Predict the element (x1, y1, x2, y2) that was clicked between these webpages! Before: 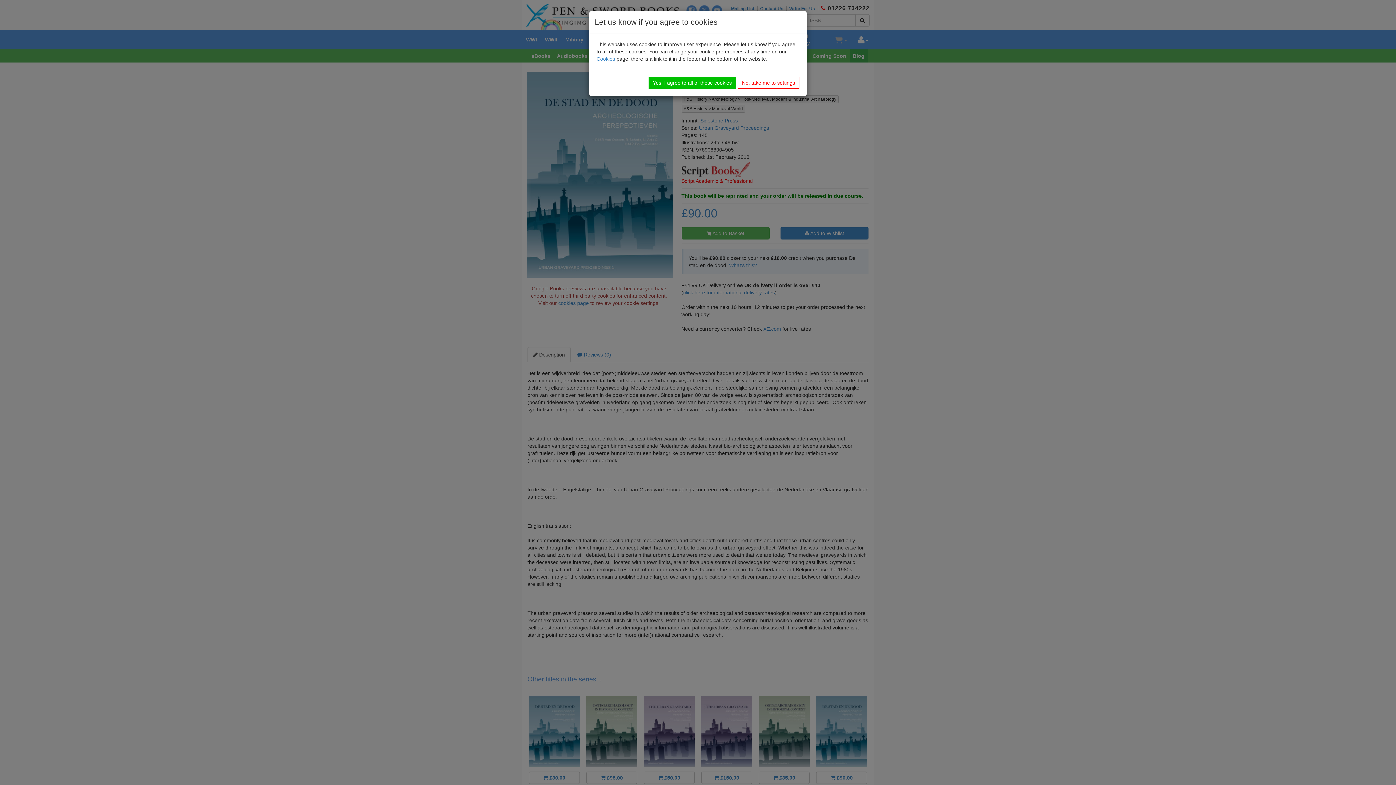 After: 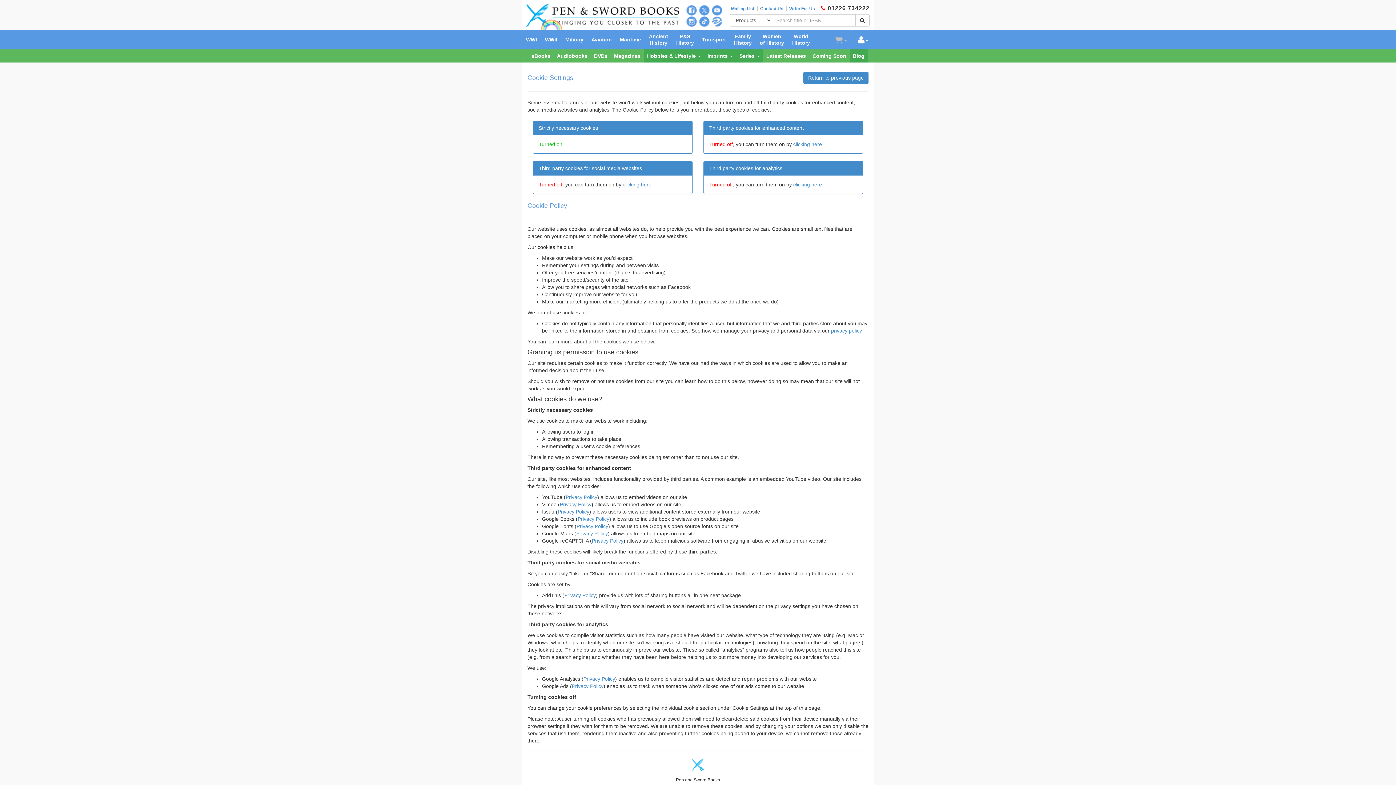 Action: bbox: (737, 77, 799, 88) label: No, take me to settings